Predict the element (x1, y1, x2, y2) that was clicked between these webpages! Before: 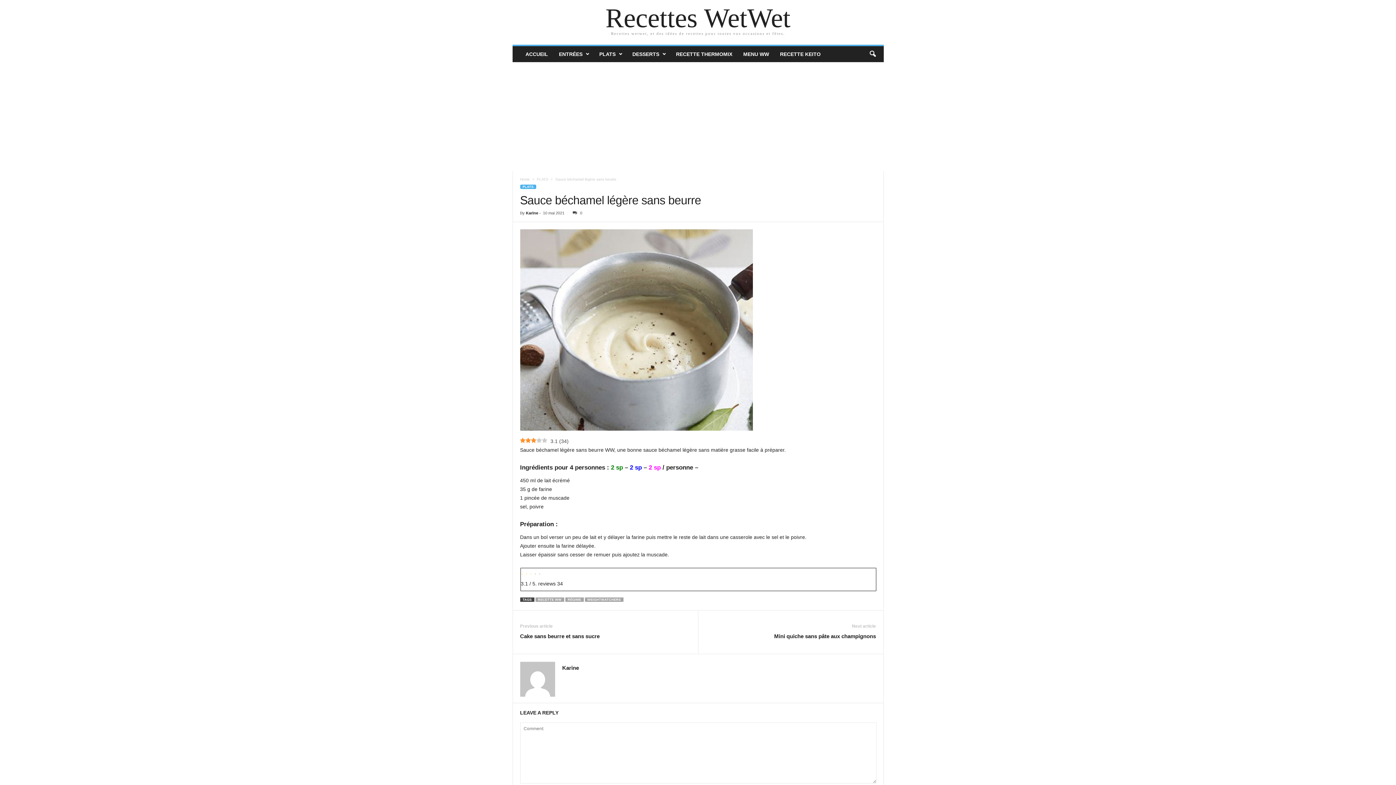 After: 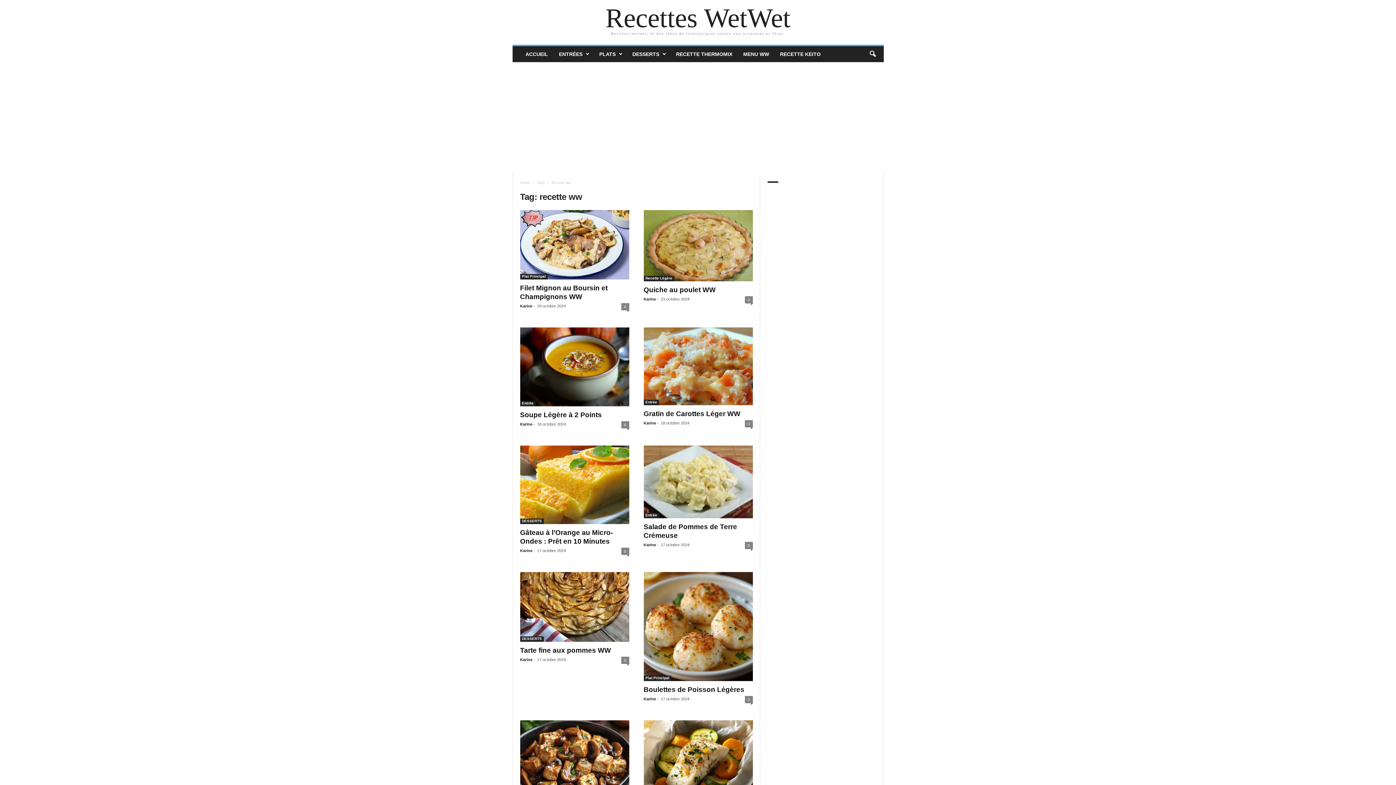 Action: label: RECETTE WW bbox: (535, 597, 564, 602)